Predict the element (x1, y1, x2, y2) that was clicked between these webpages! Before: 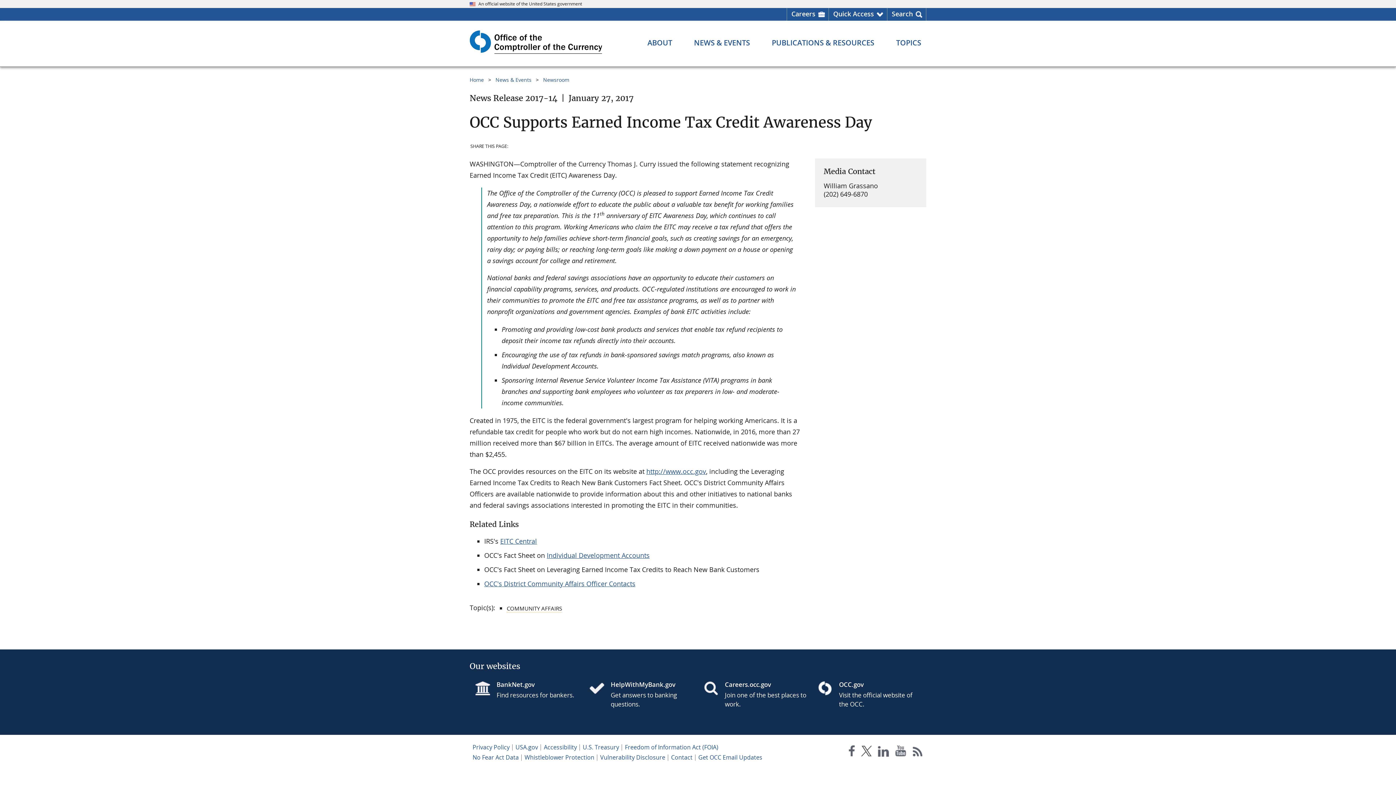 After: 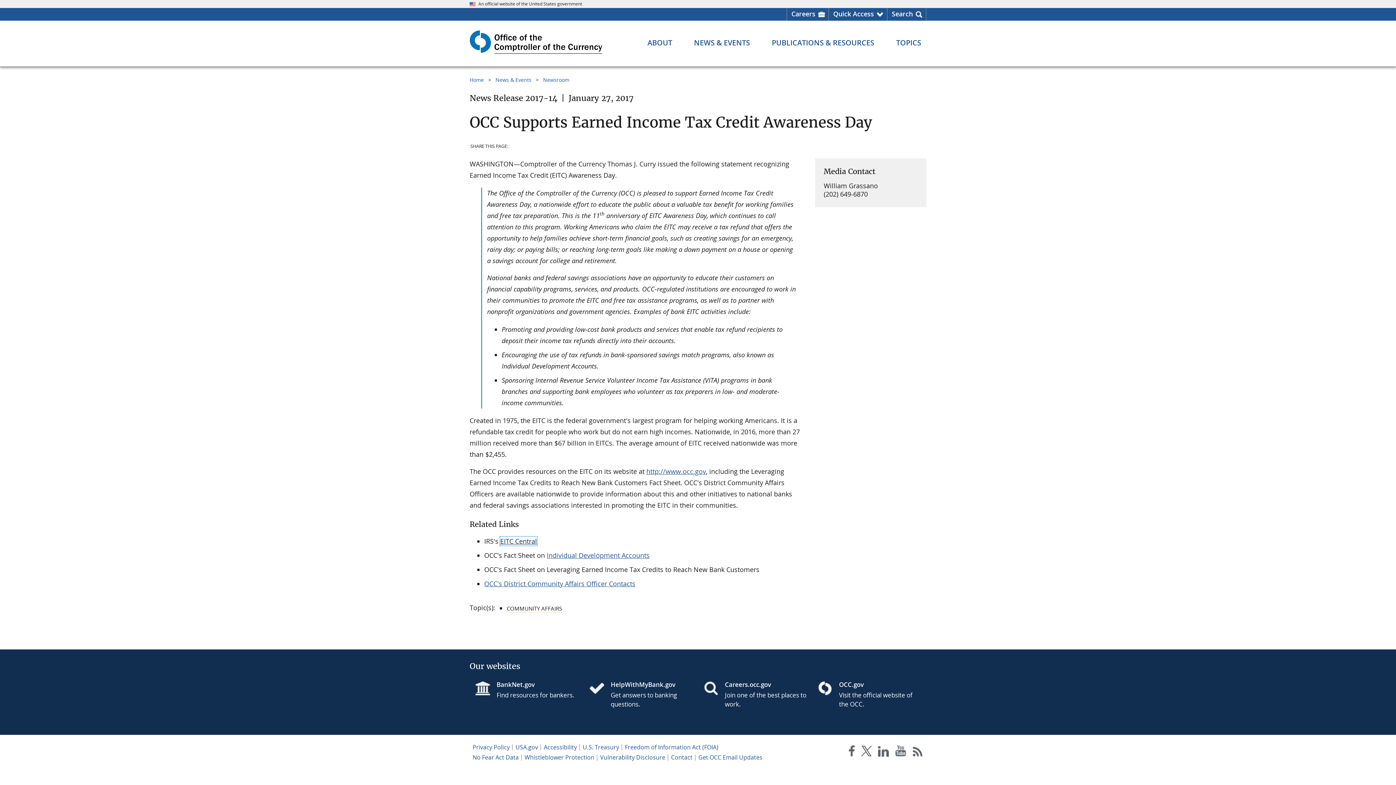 Action: label: EITC Central bbox: (500, 537, 537, 545)